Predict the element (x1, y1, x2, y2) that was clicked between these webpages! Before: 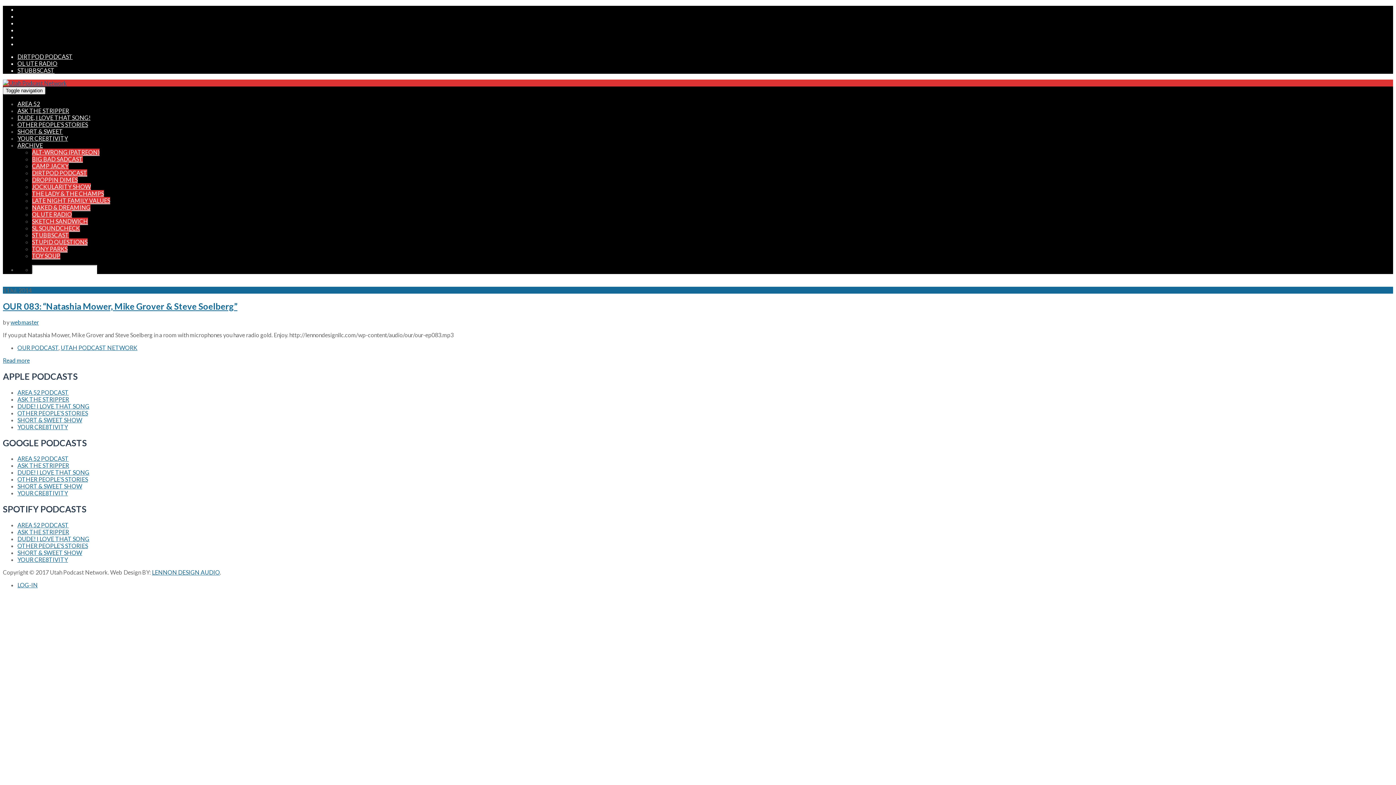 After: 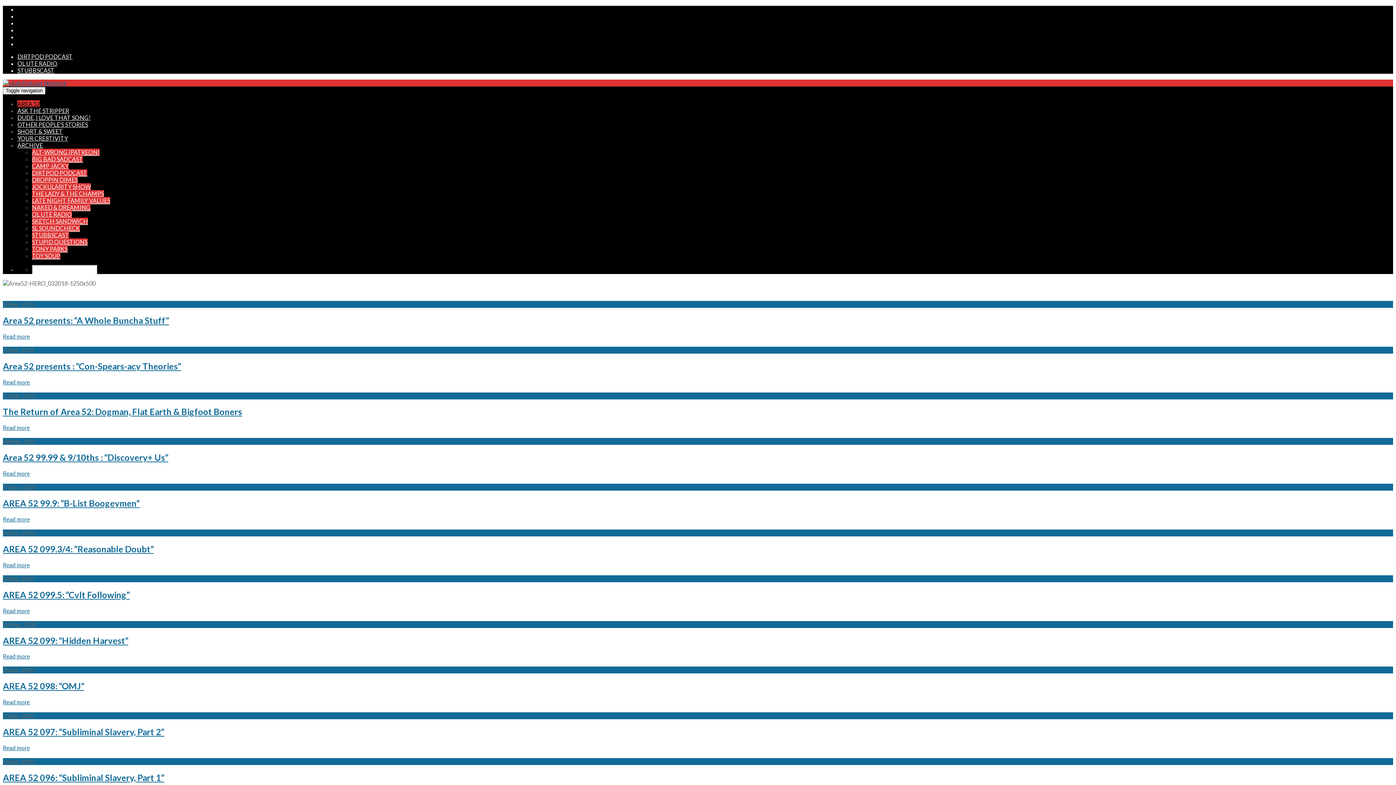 Action: label: AREA 52 bbox: (17, 100, 40, 107)